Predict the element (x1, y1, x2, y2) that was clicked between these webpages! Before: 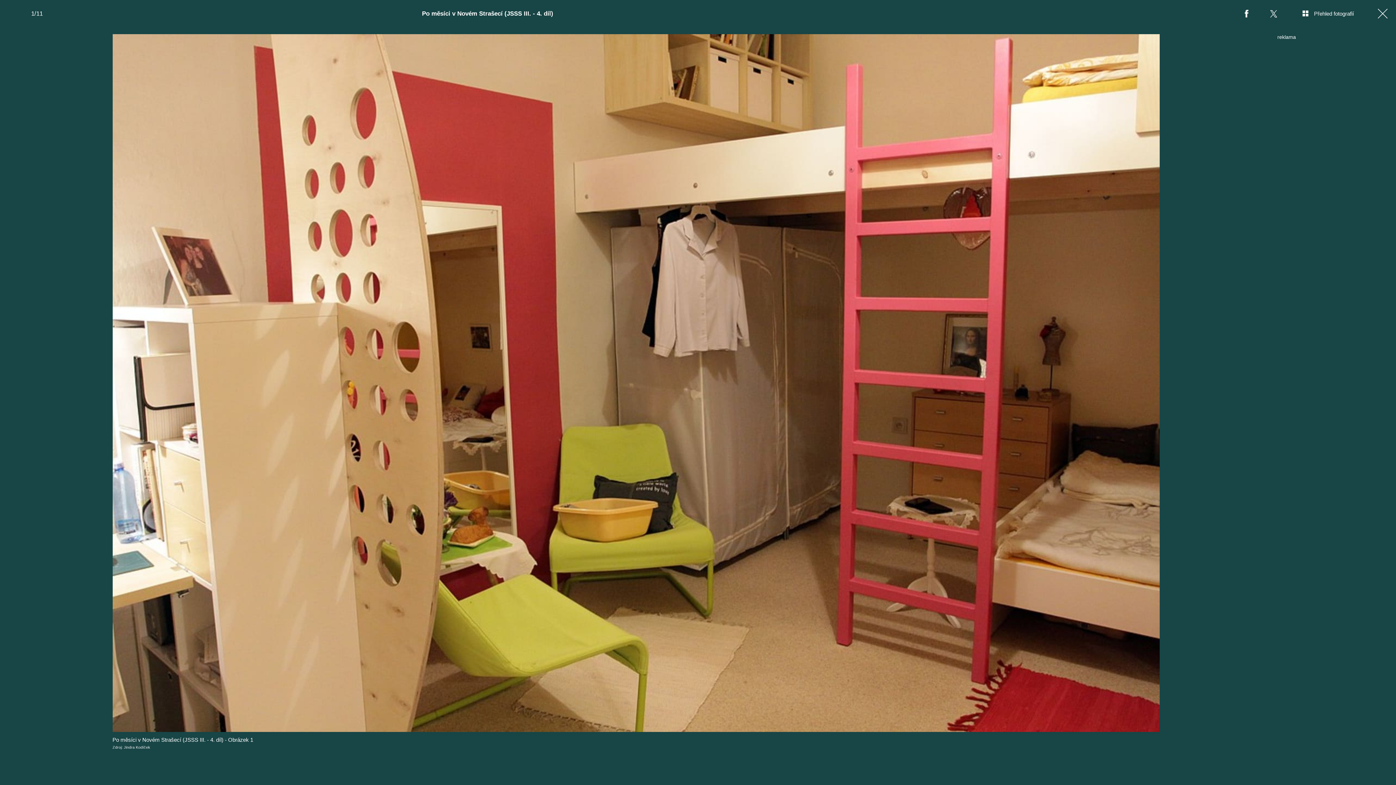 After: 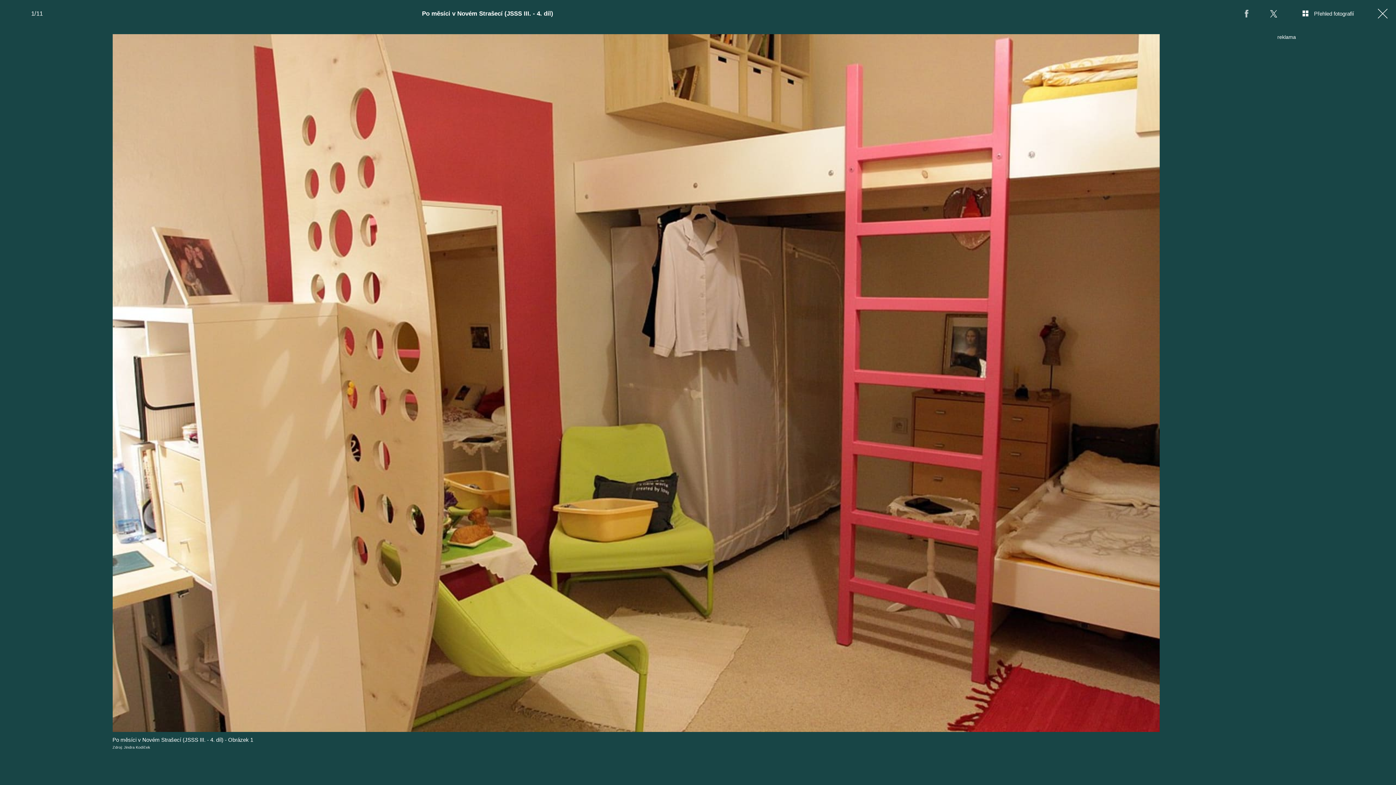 Action: bbox: (1233, 0, 1260, 27)